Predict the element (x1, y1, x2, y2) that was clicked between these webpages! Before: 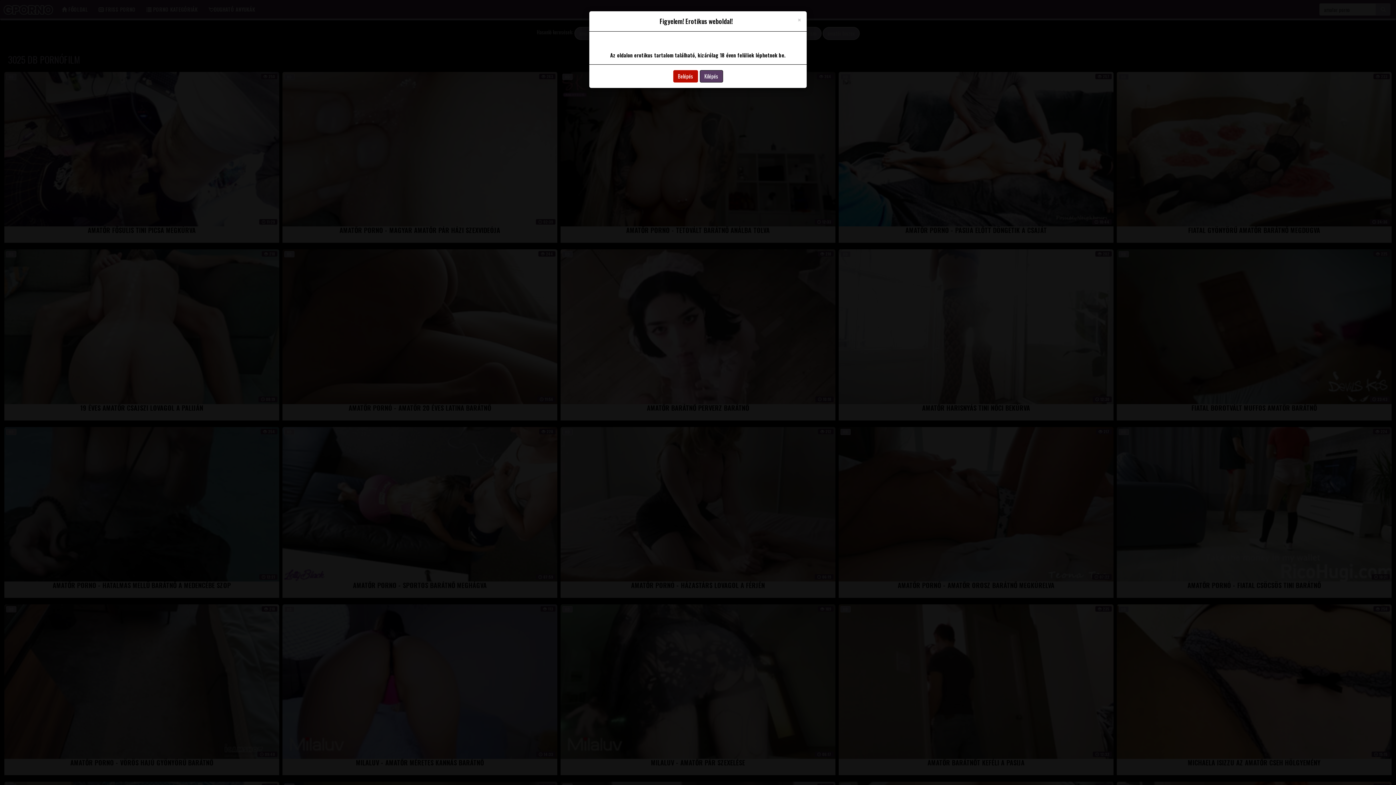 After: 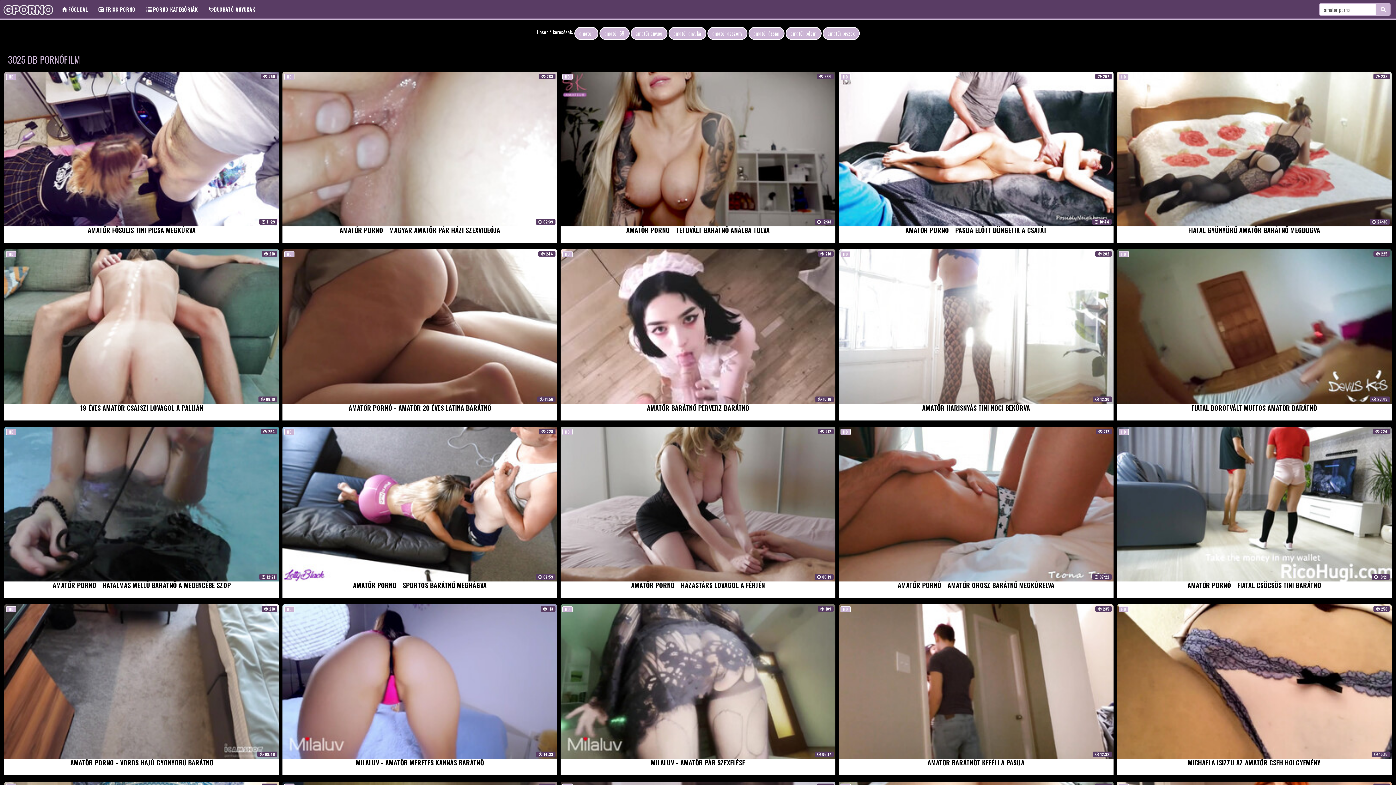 Action: label: Close bbox: (797, 16, 801, 23)